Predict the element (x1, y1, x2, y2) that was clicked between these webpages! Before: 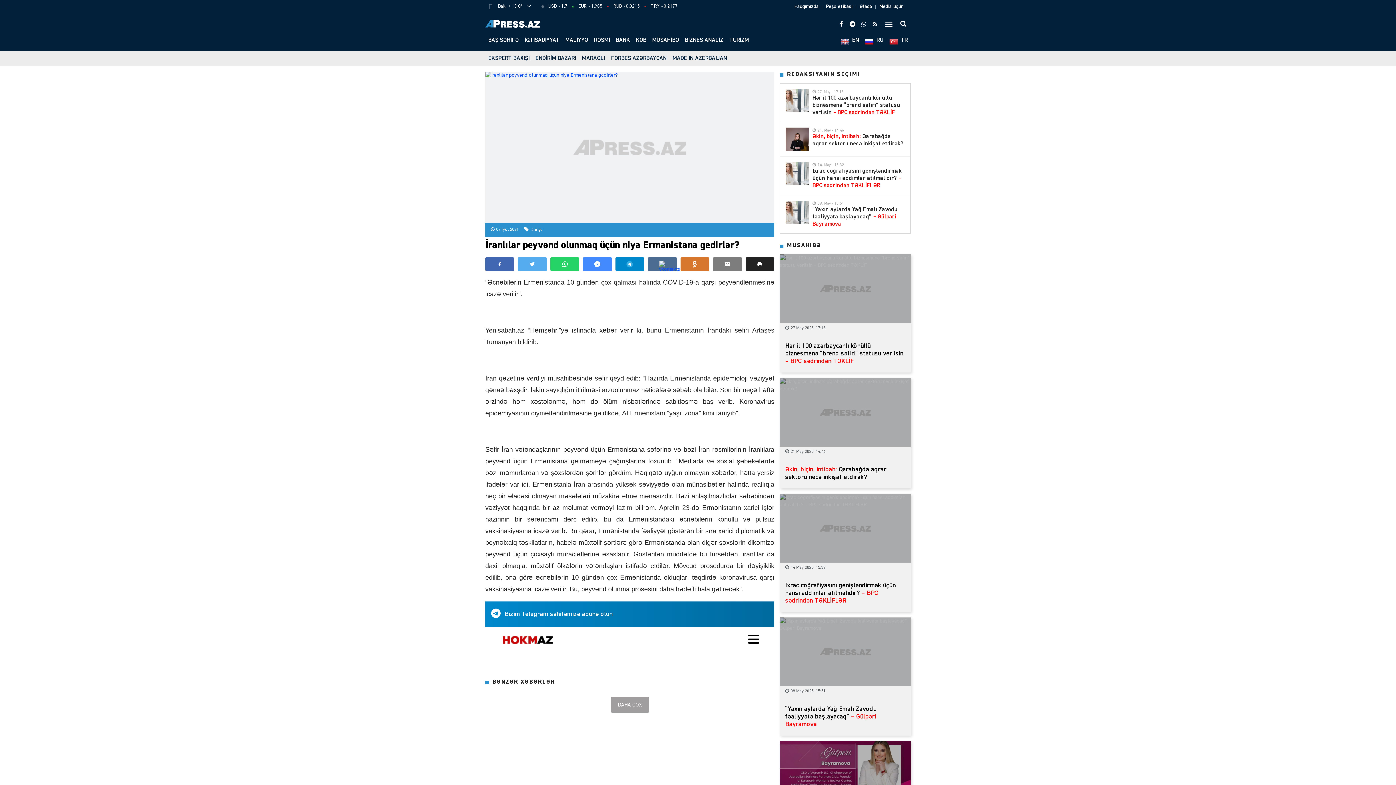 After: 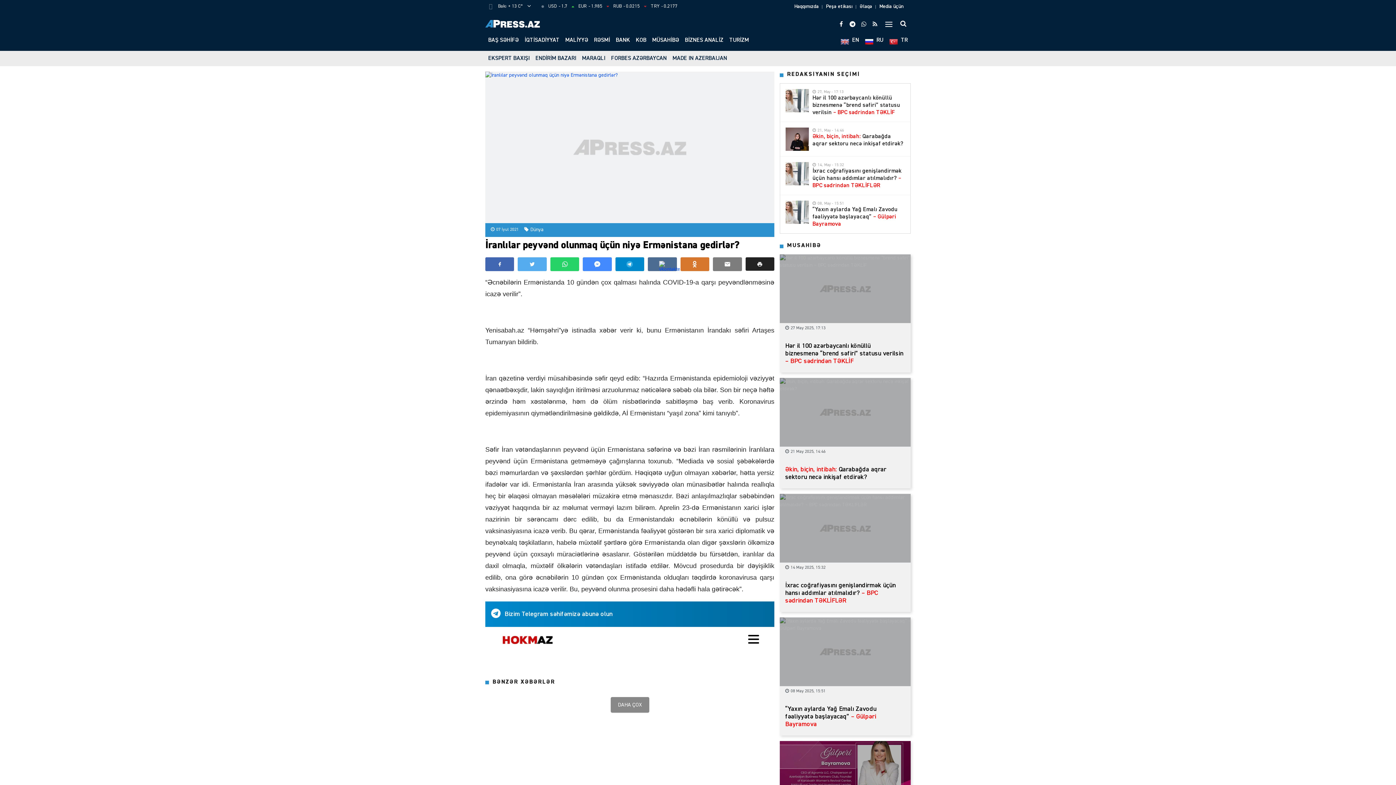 Action: label: DAHA ÇOX bbox: (610, 697, 649, 713)